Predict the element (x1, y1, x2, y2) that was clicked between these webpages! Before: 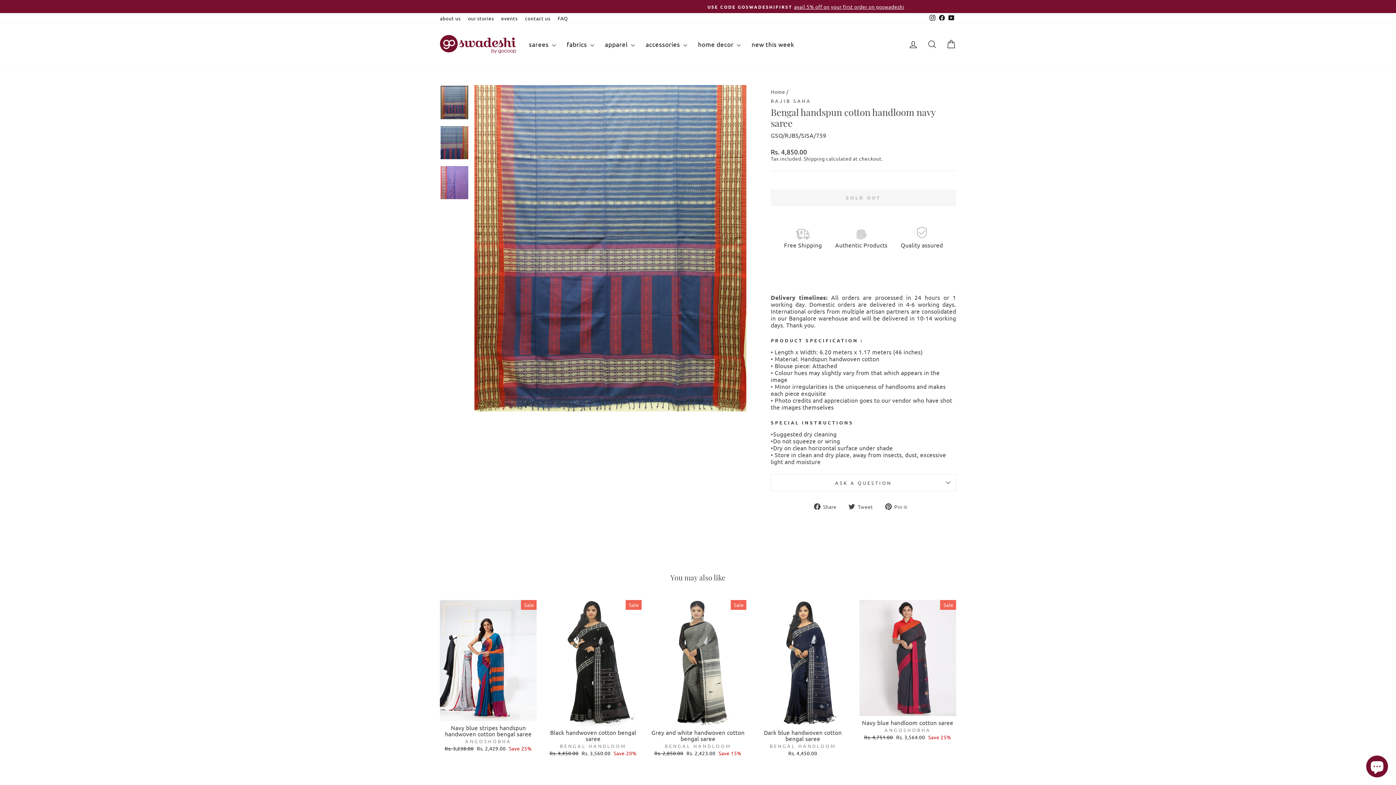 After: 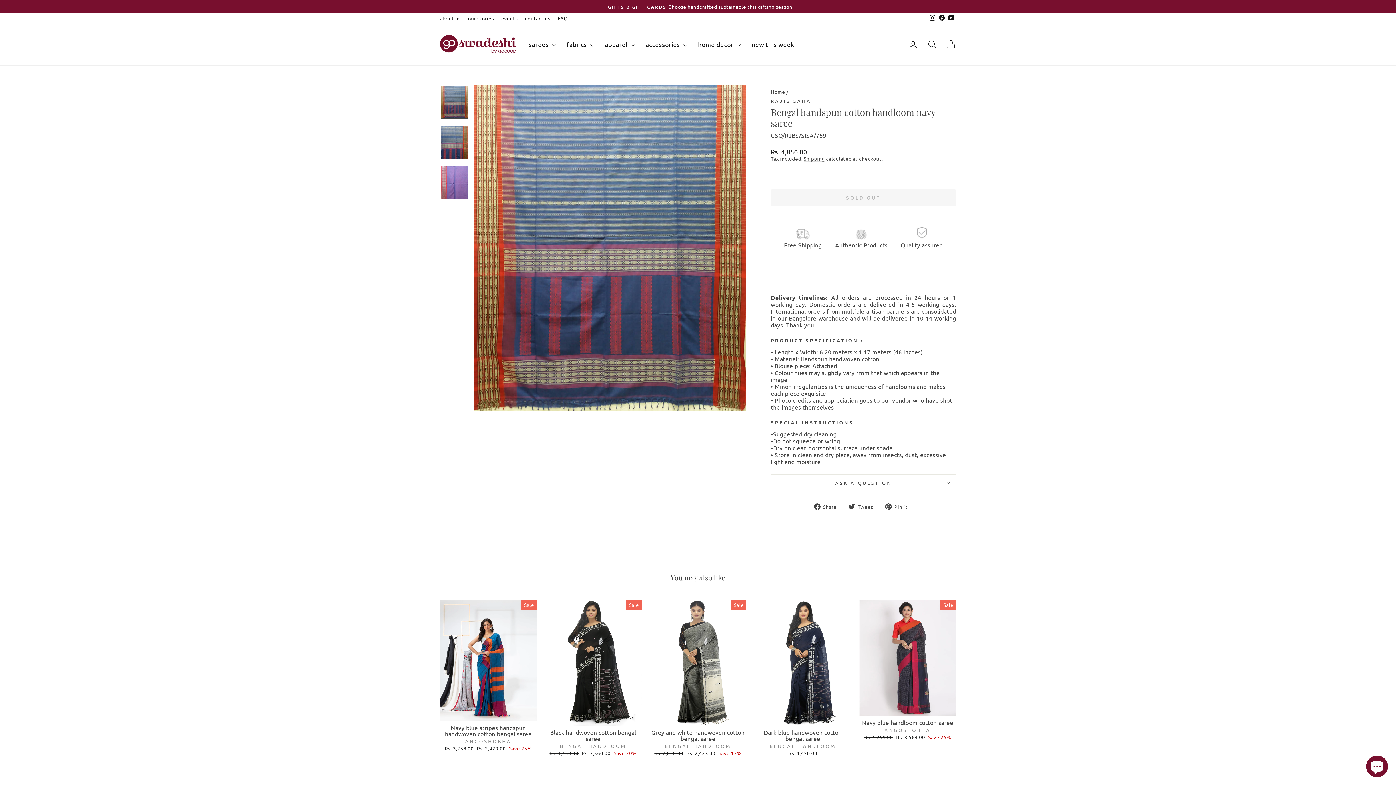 Action: label: YouTube bbox: (946, 13, 956, 23)